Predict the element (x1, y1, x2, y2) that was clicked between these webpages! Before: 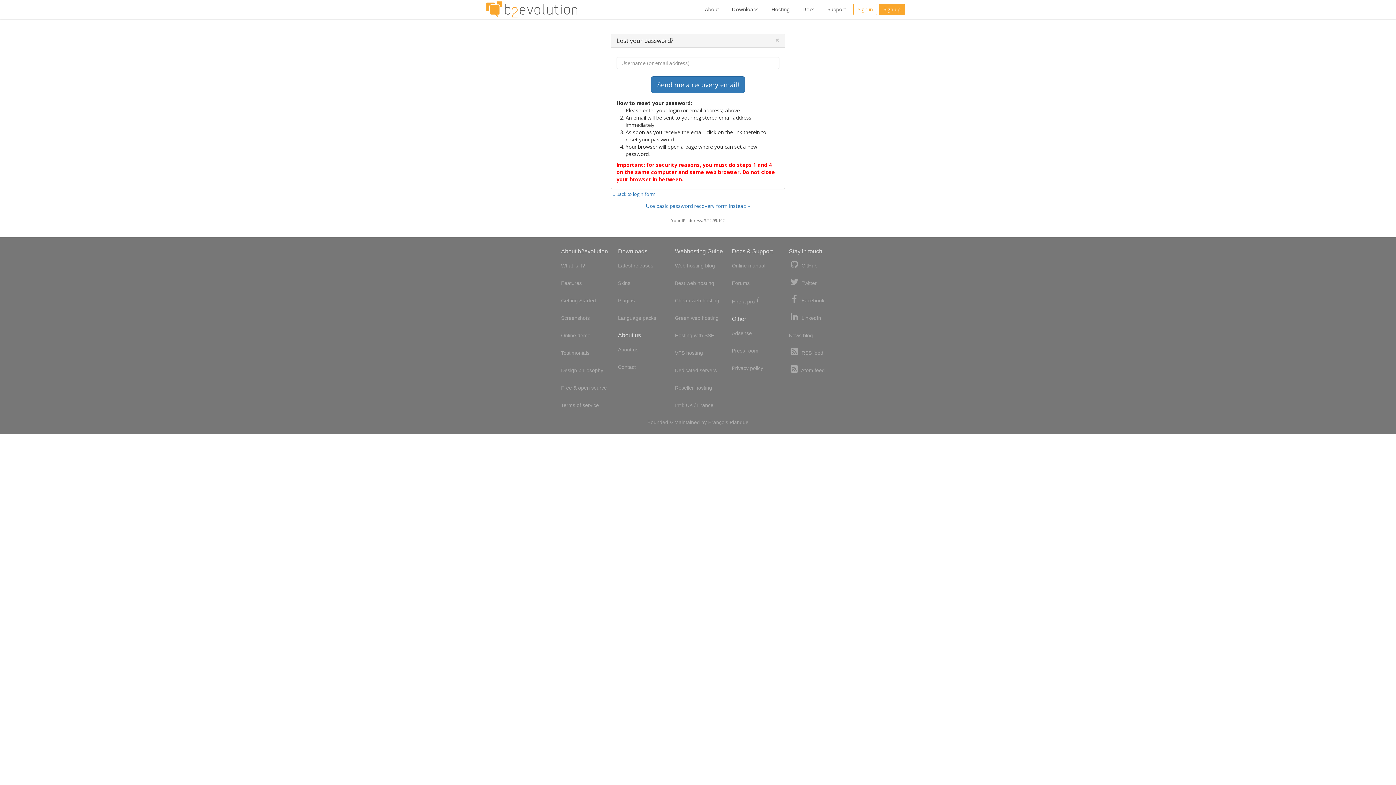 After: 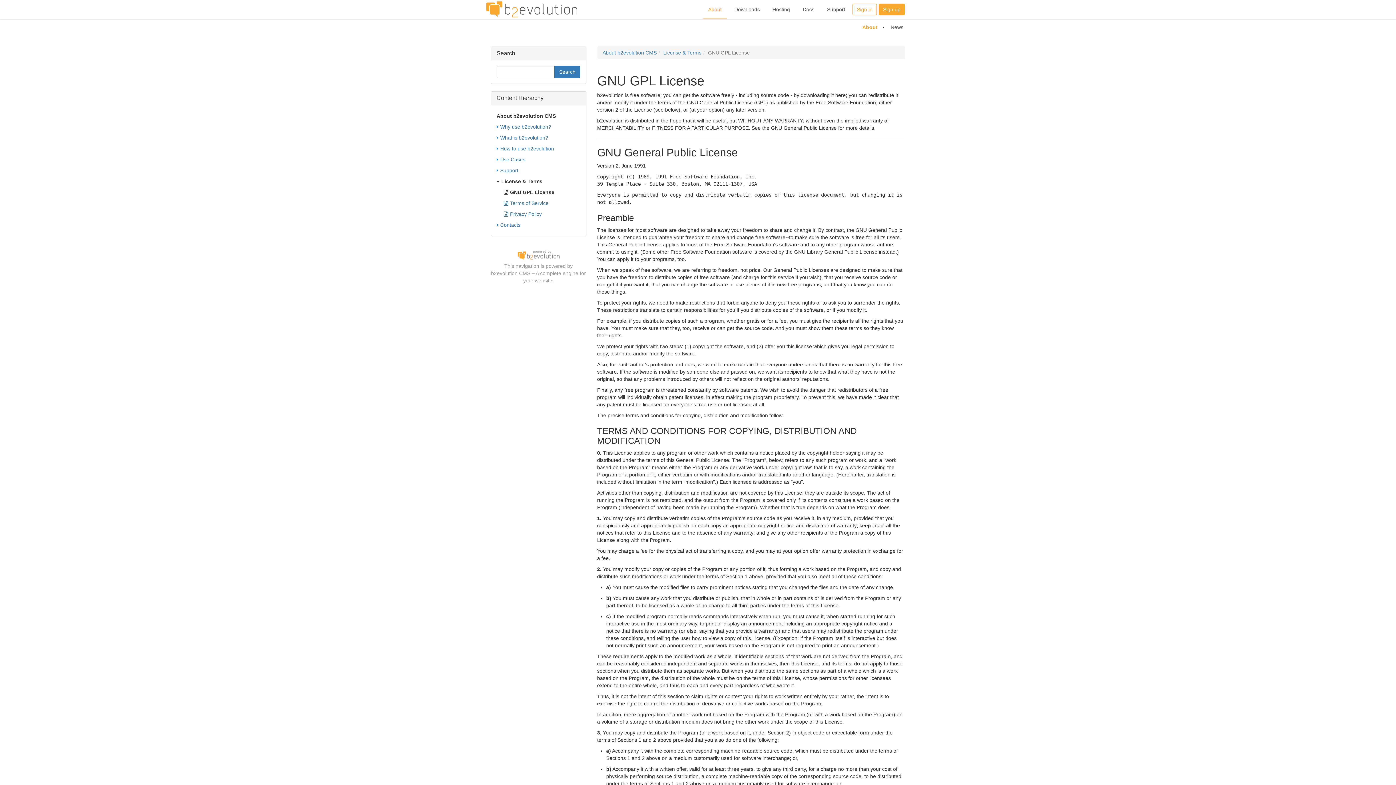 Action: bbox: (561, 383, 607, 392) label: Free & open source